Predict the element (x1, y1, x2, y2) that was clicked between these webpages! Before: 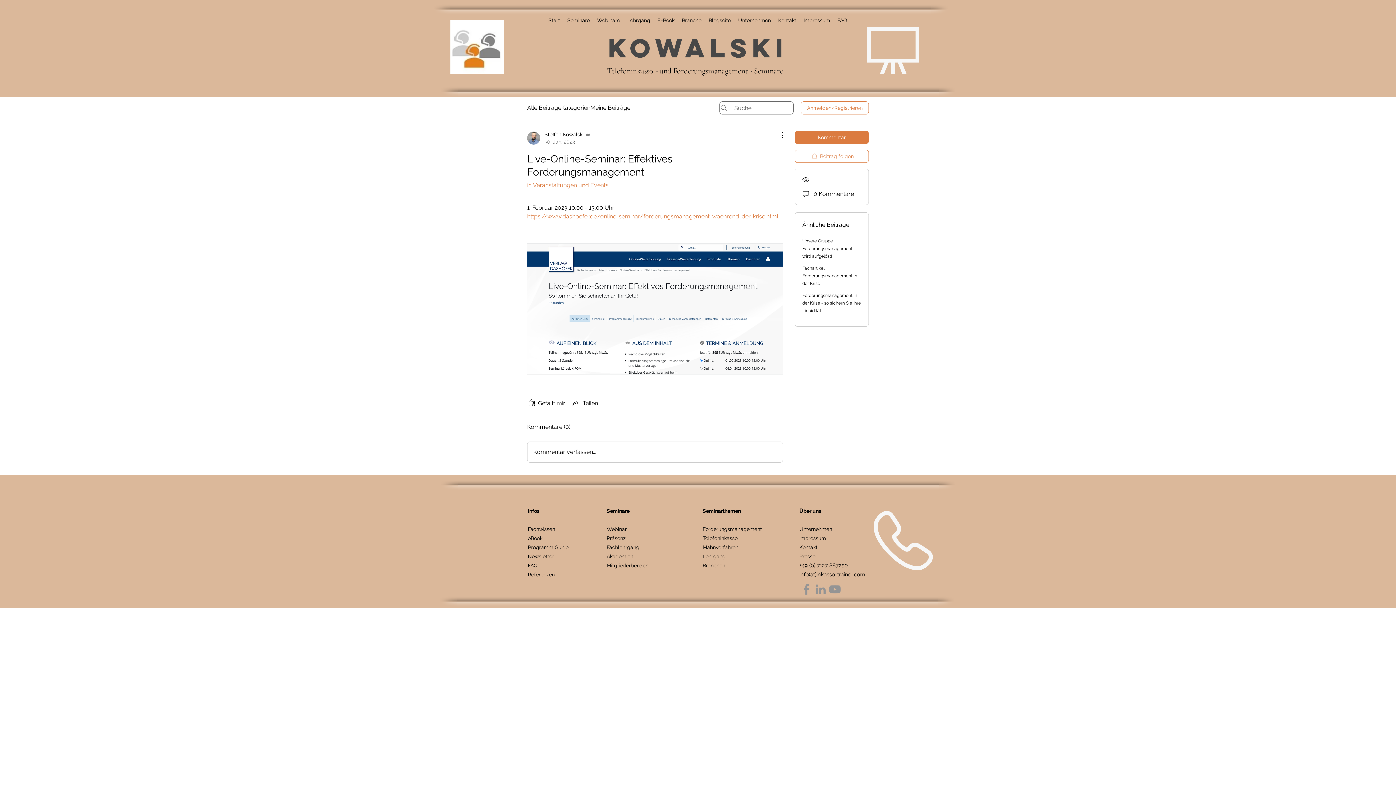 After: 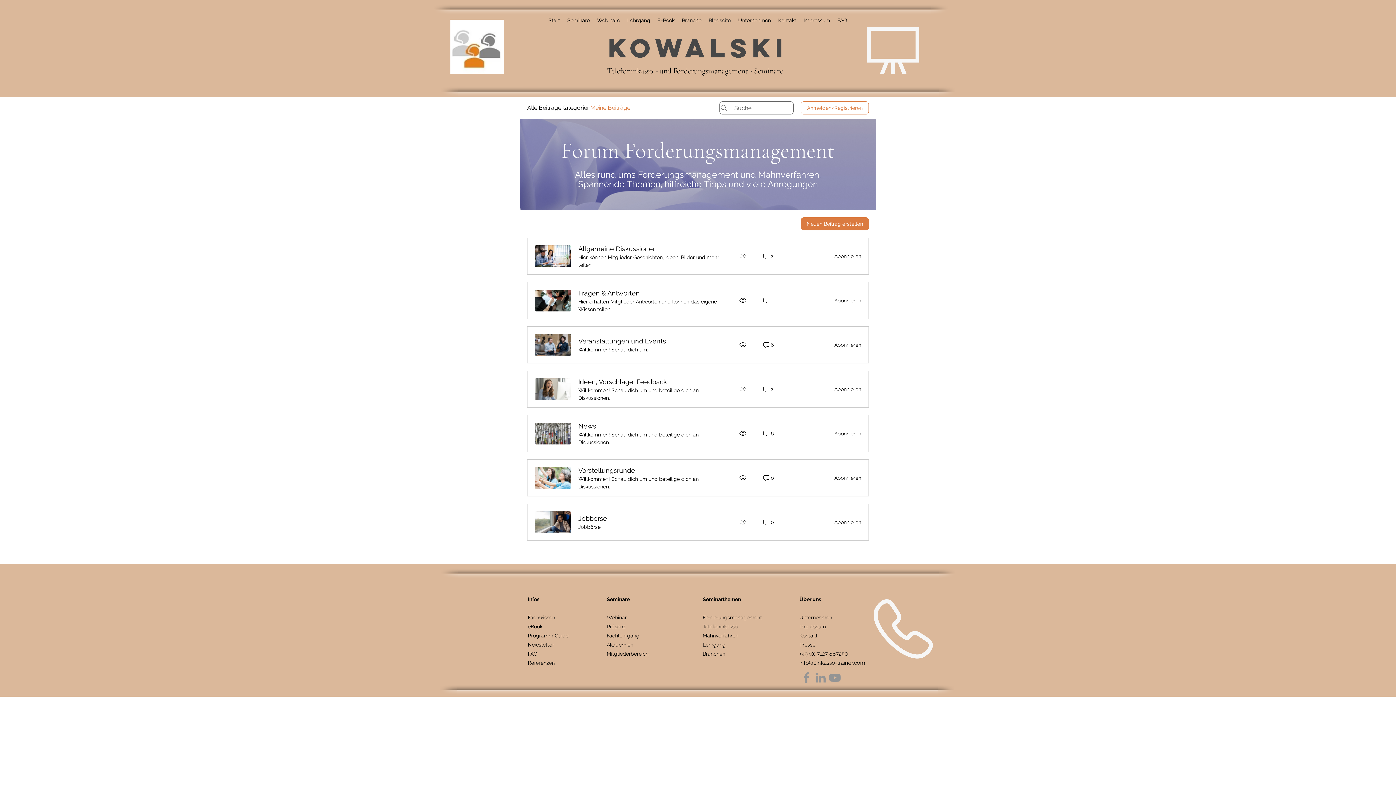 Action: bbox: (590, 103, 630, 112) label: Meine Beiträge